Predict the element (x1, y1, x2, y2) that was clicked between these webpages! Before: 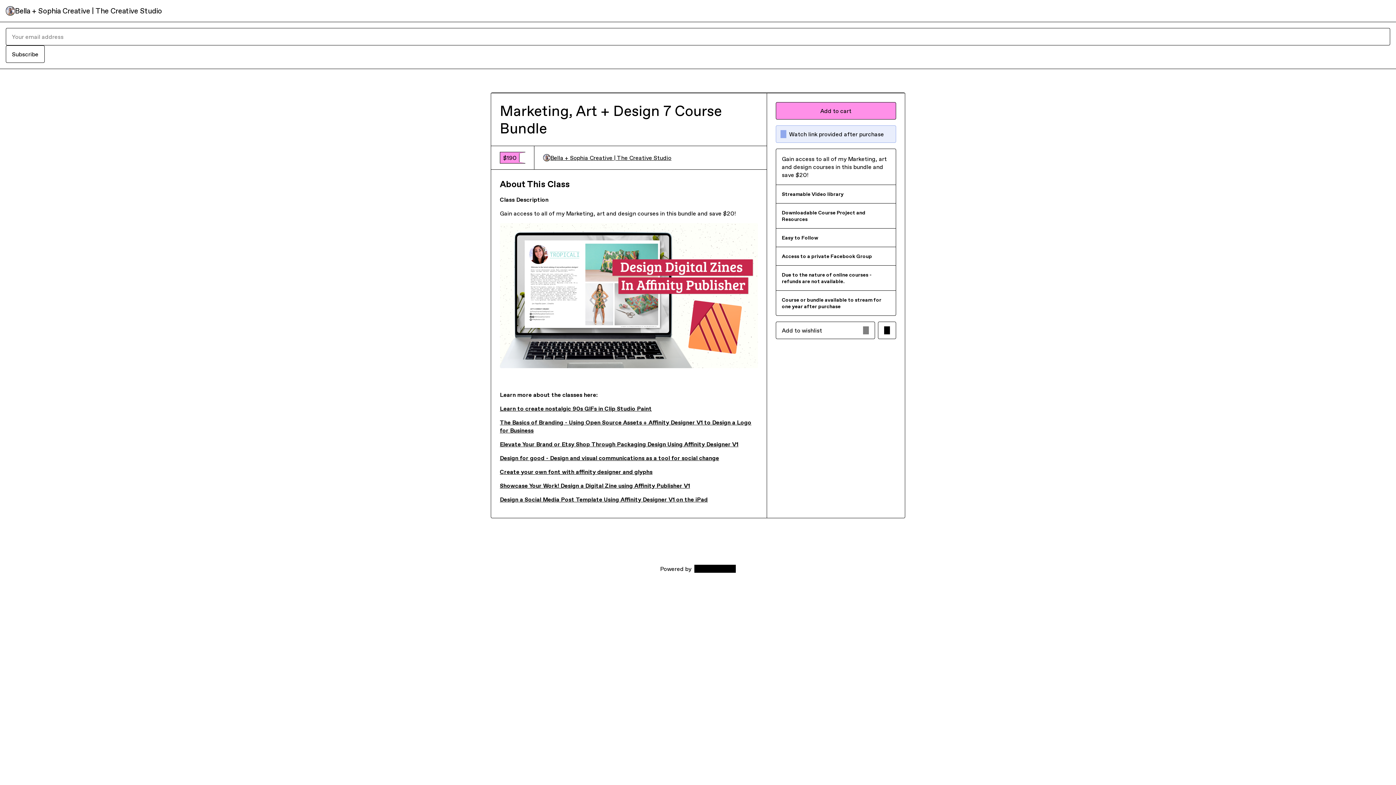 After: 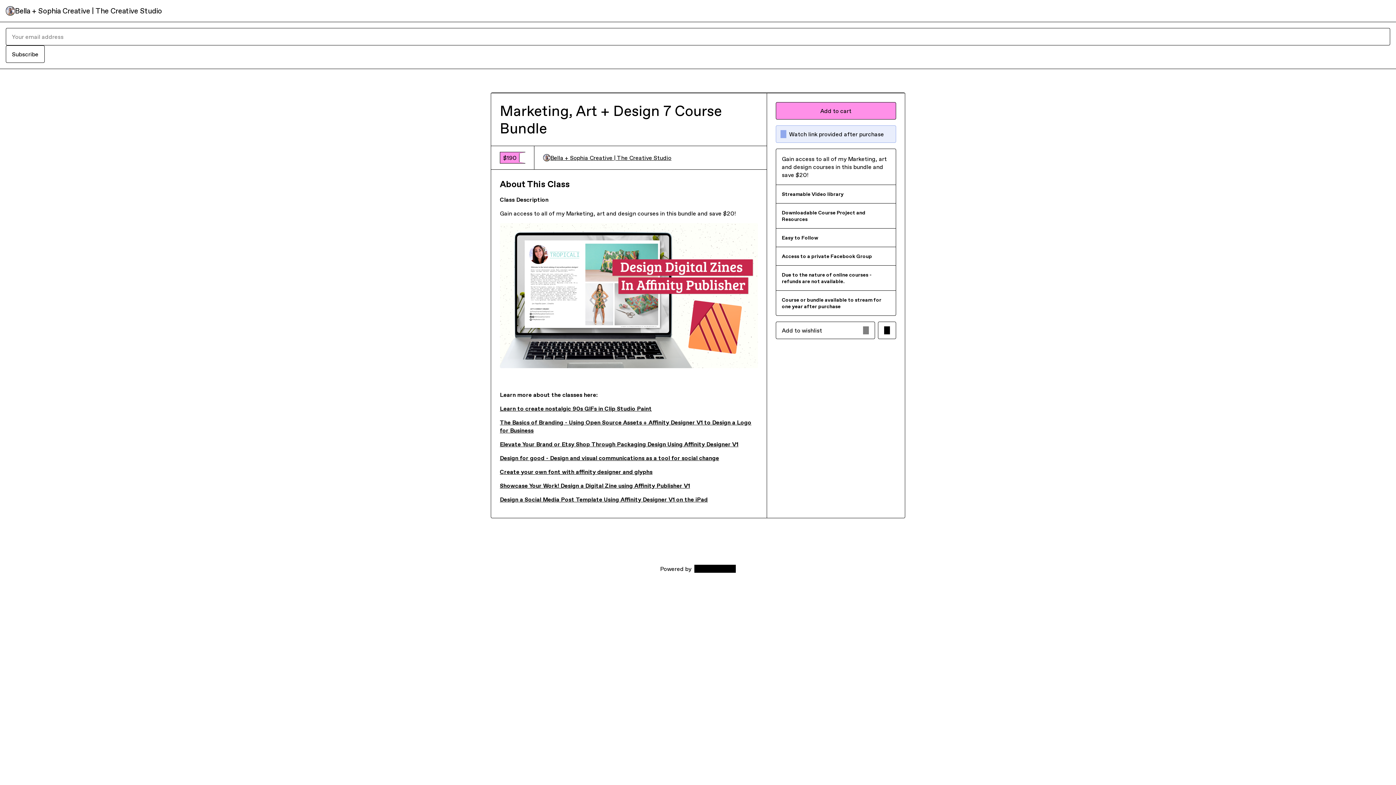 Action: bbox: (500, 495, 708, 503) label: Design a Social Media Post Template Using Affinity Designer V1 on the iPad